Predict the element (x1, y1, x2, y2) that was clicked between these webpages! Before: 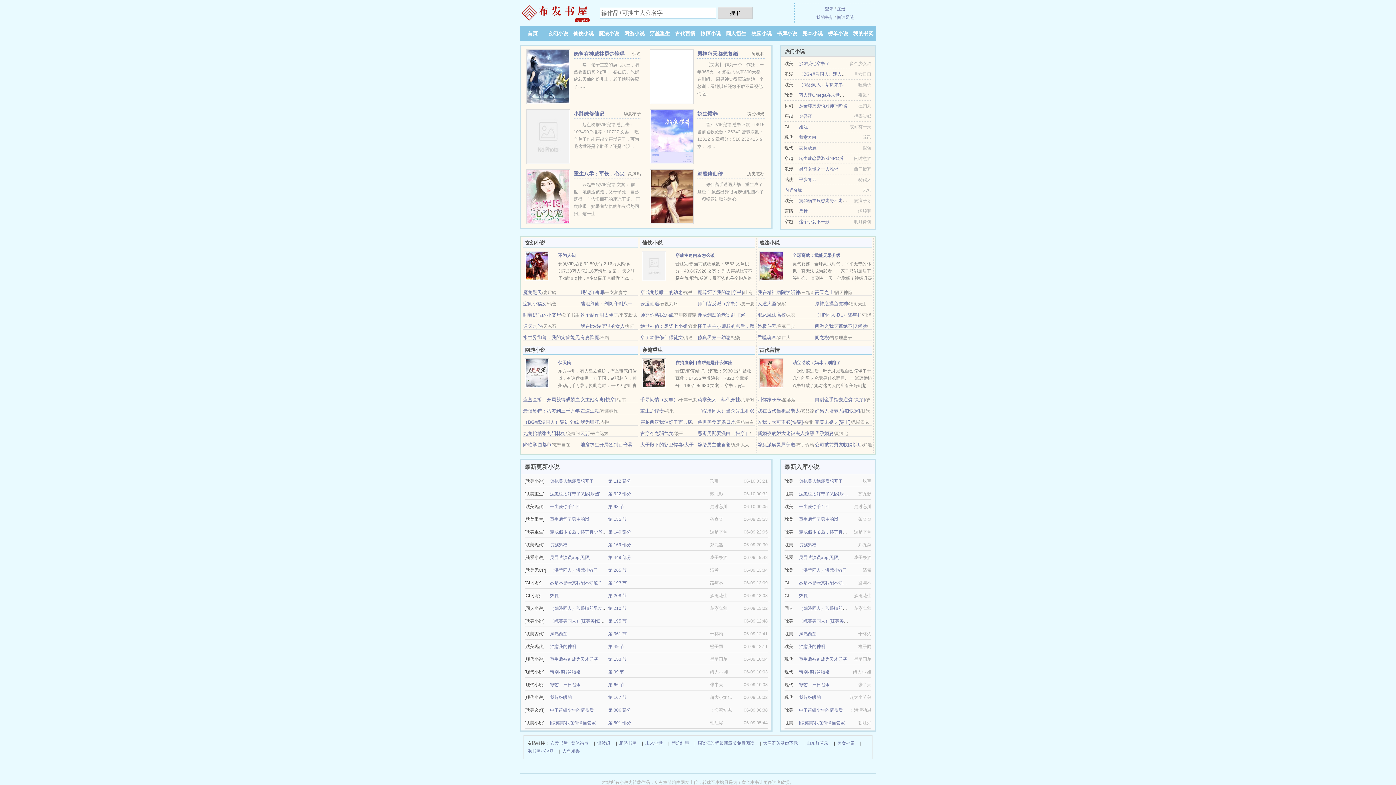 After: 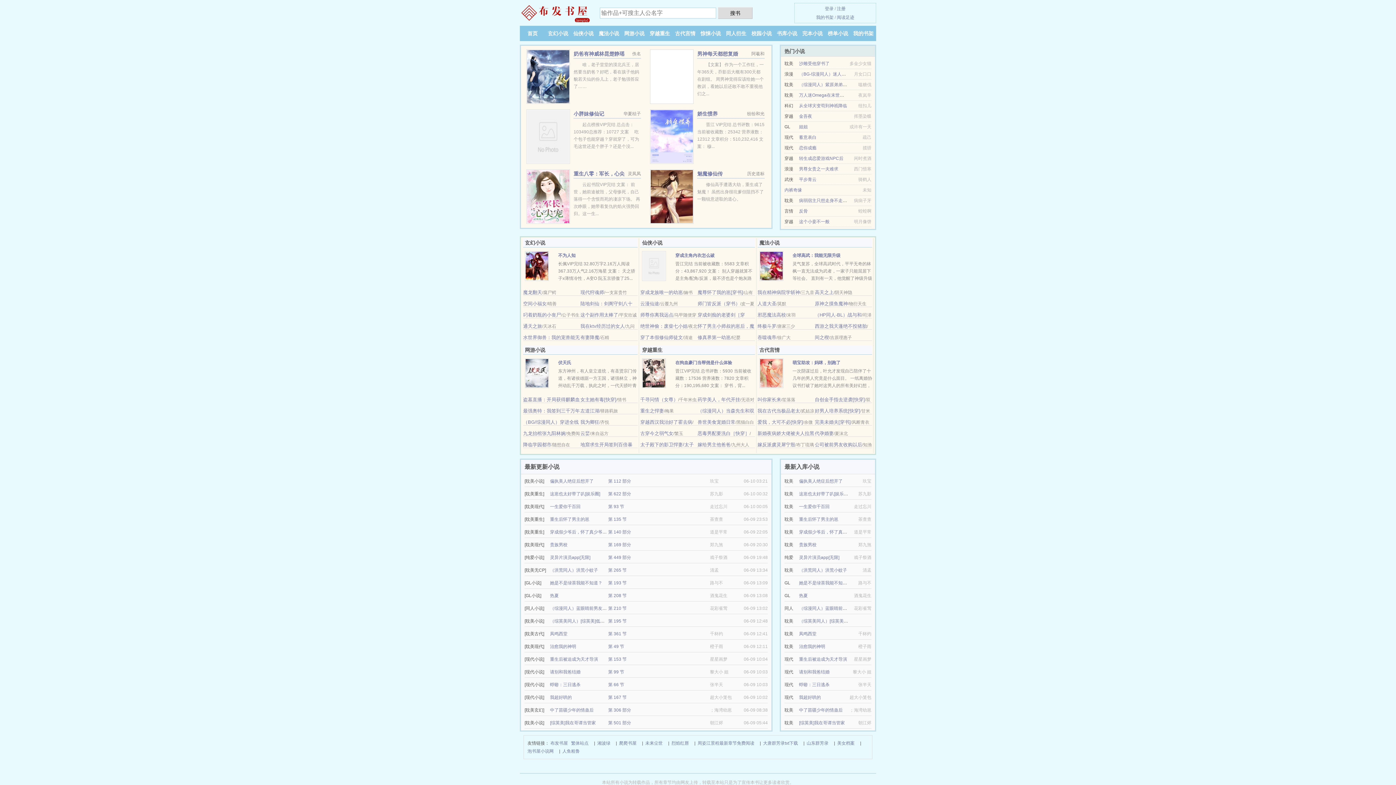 Action: bbox: (799, 145, 816, 150) label: 恋你成瘾